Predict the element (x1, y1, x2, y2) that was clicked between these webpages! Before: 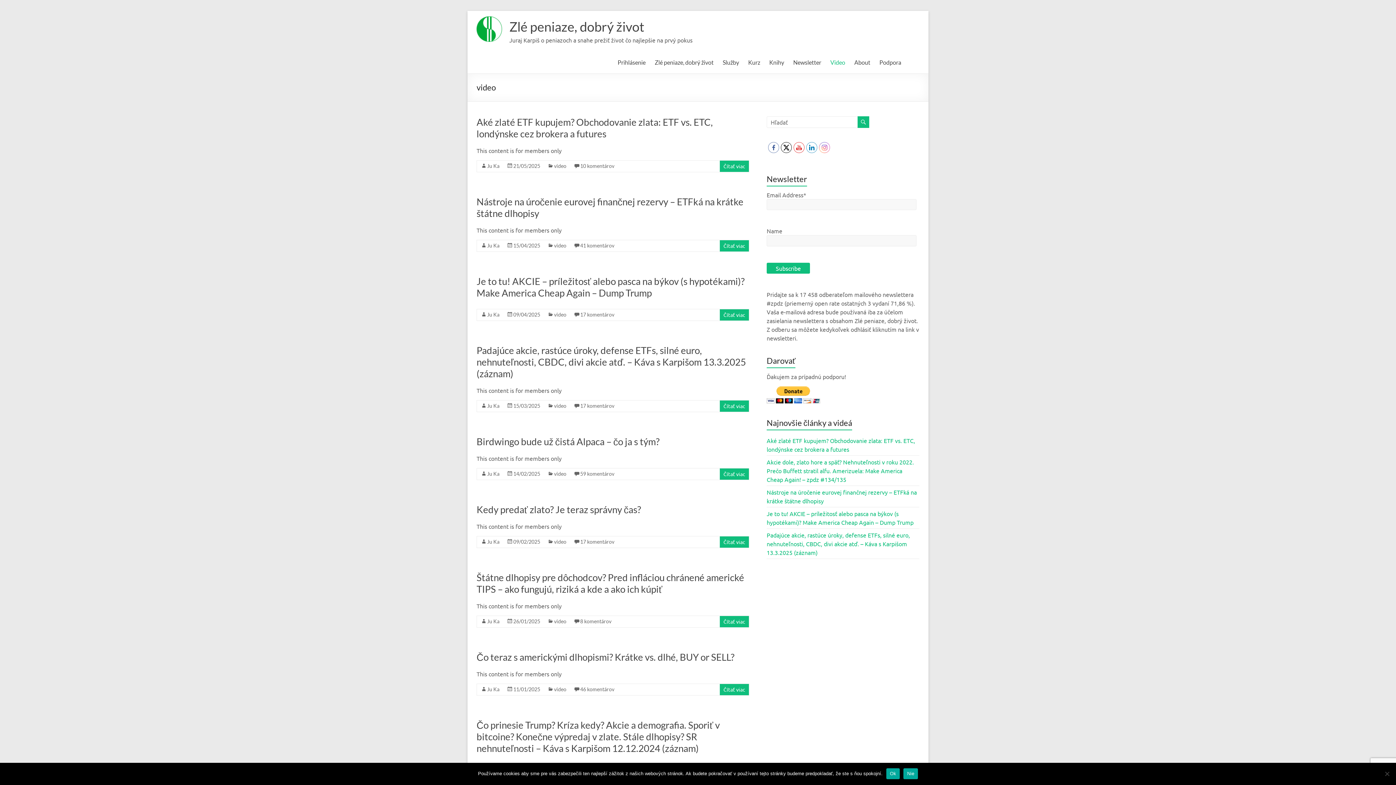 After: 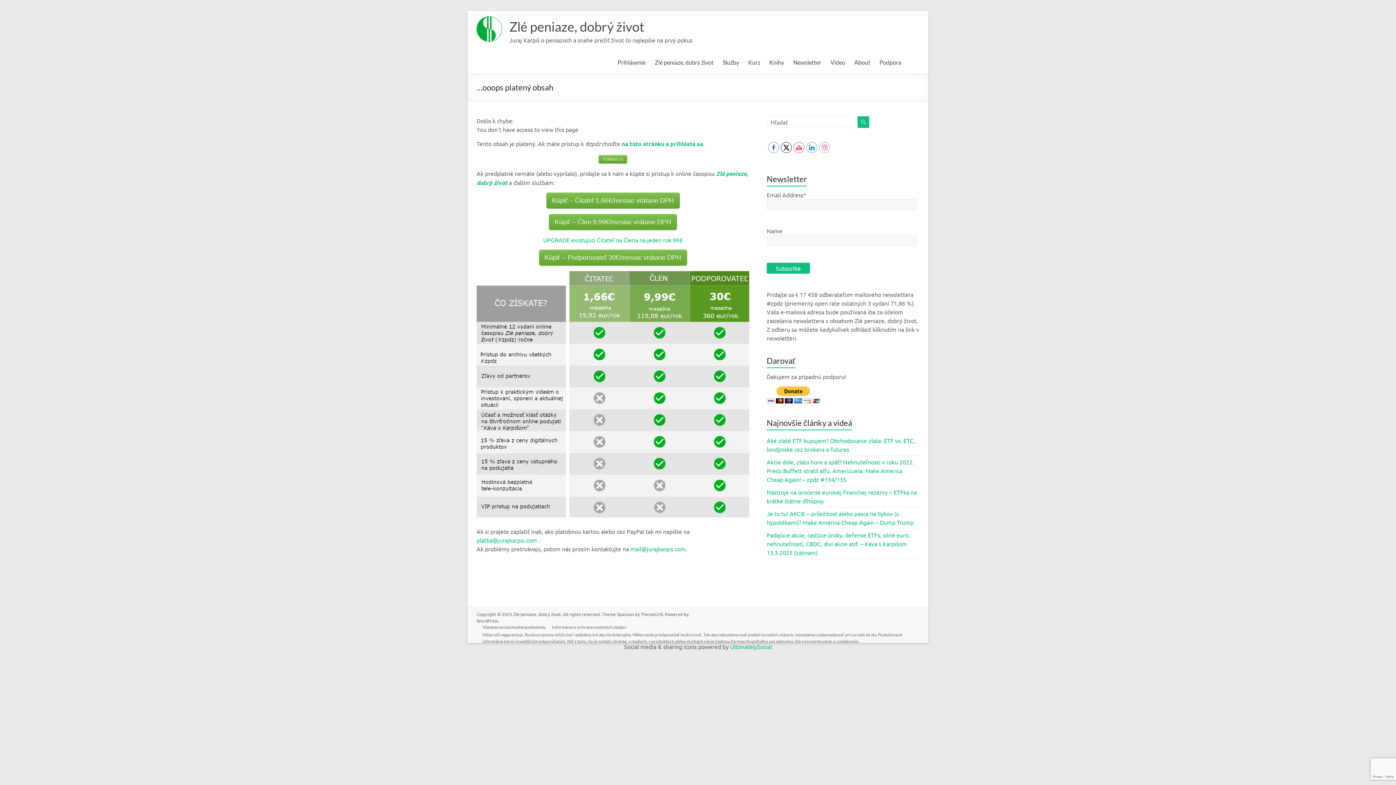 Action: bbox: (723, 686, 745, 693) label: Čítať viac